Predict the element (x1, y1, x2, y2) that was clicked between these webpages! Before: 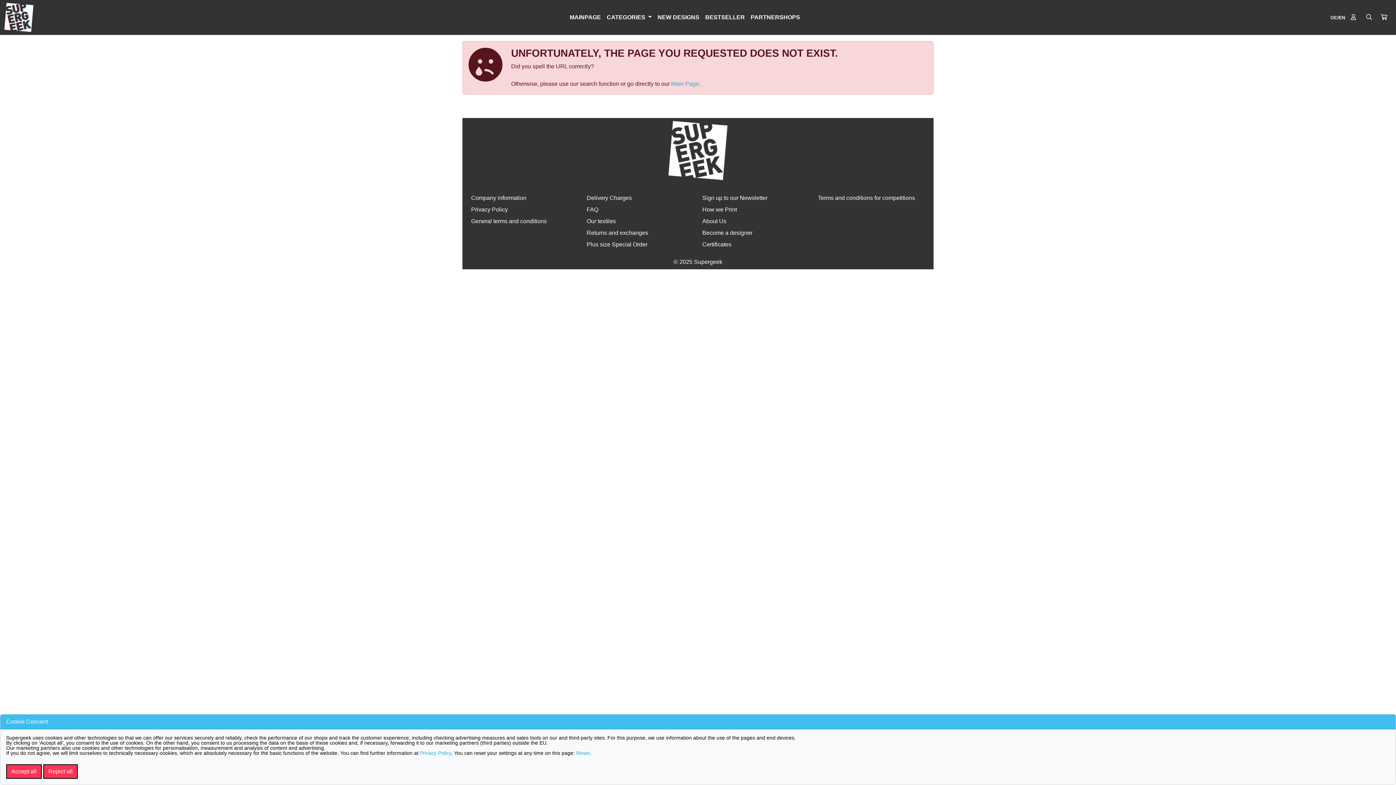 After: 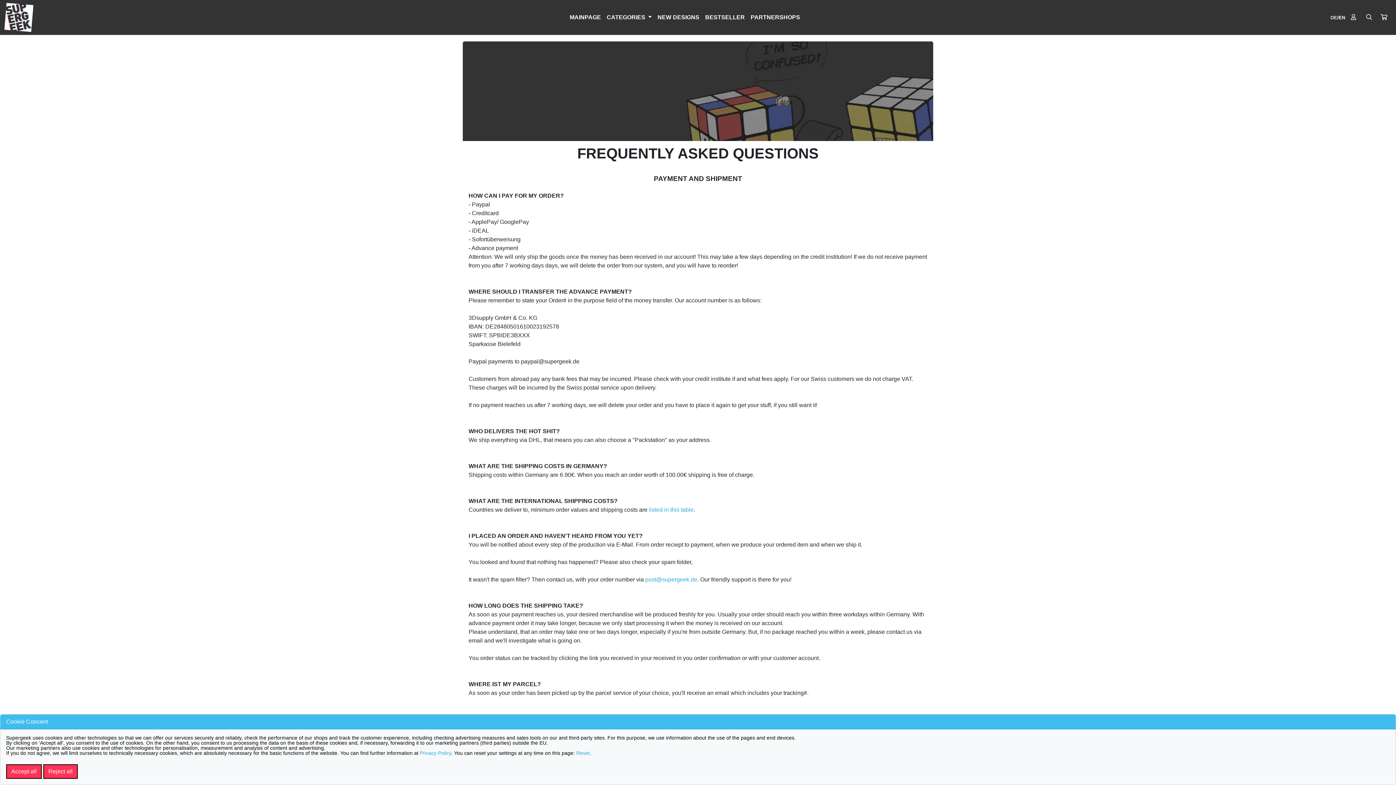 Action: bbox: (586, 205, 693, 214) label: FAQ